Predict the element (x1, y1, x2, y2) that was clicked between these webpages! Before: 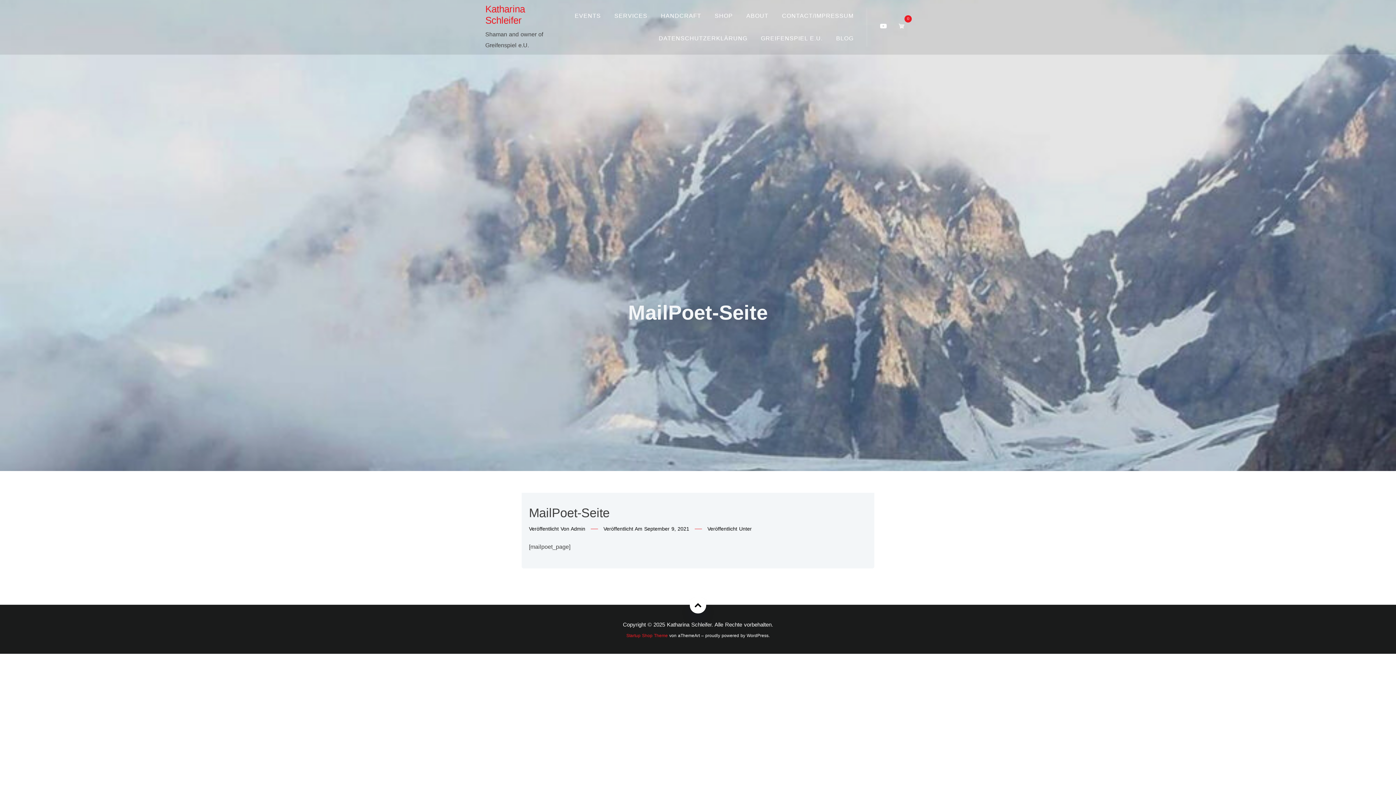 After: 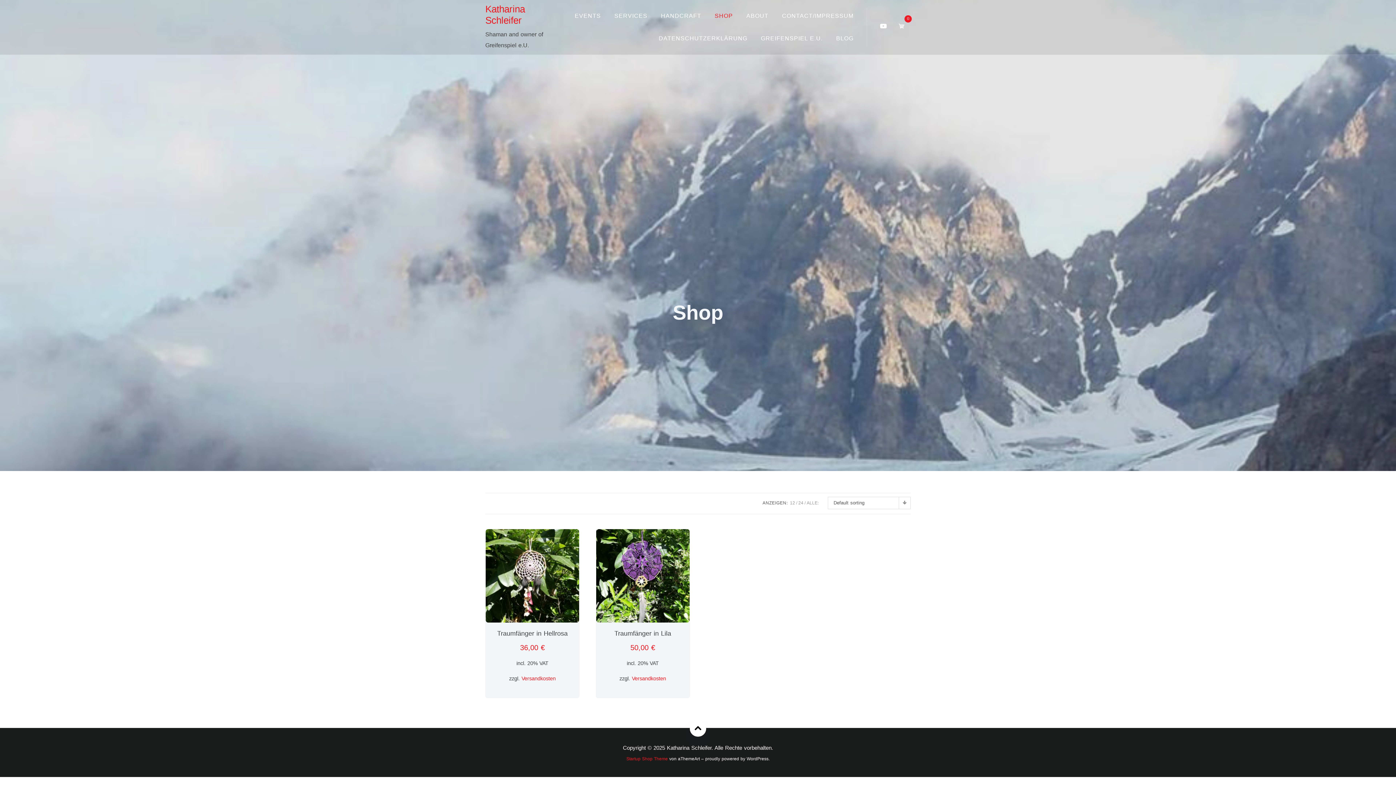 Action: label: SHOP bbox: (709, 4, 738, 27)